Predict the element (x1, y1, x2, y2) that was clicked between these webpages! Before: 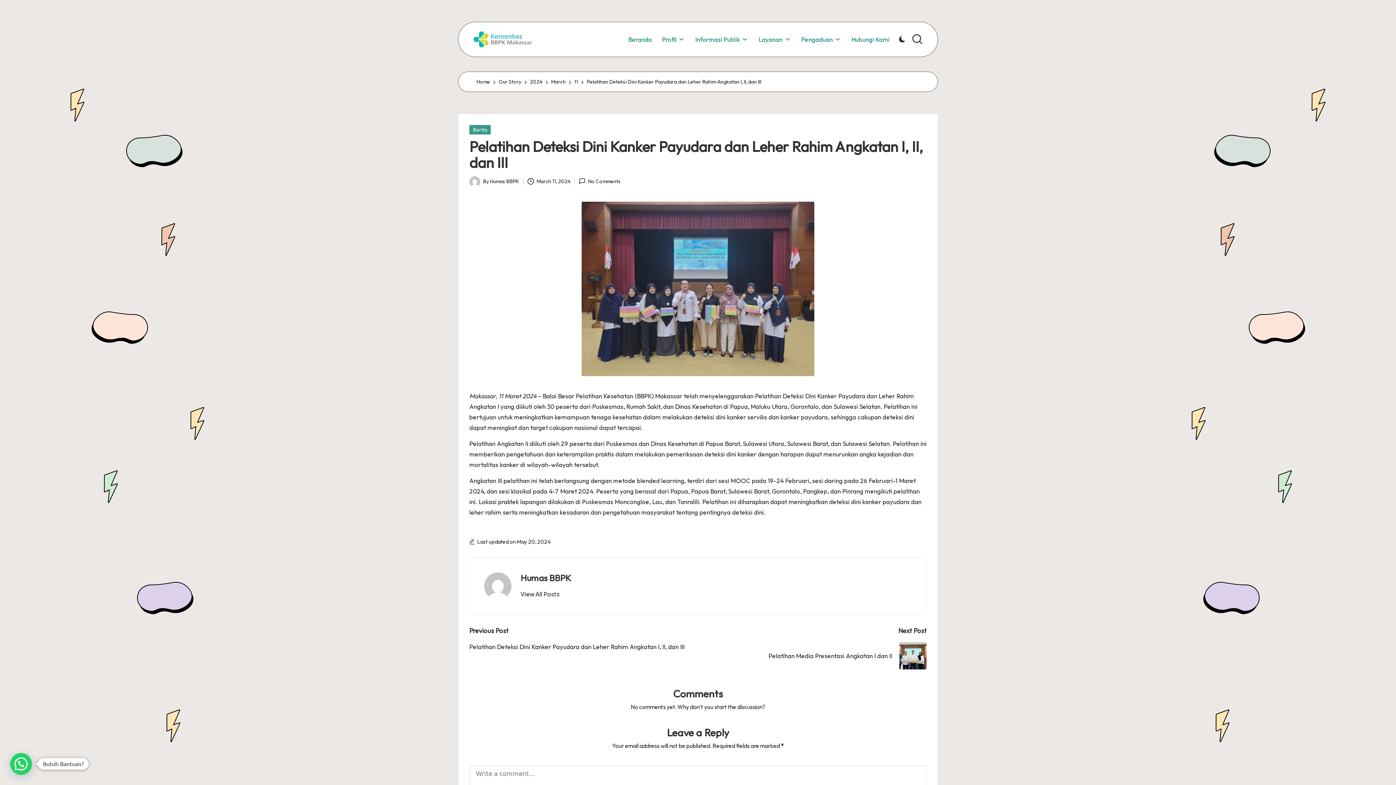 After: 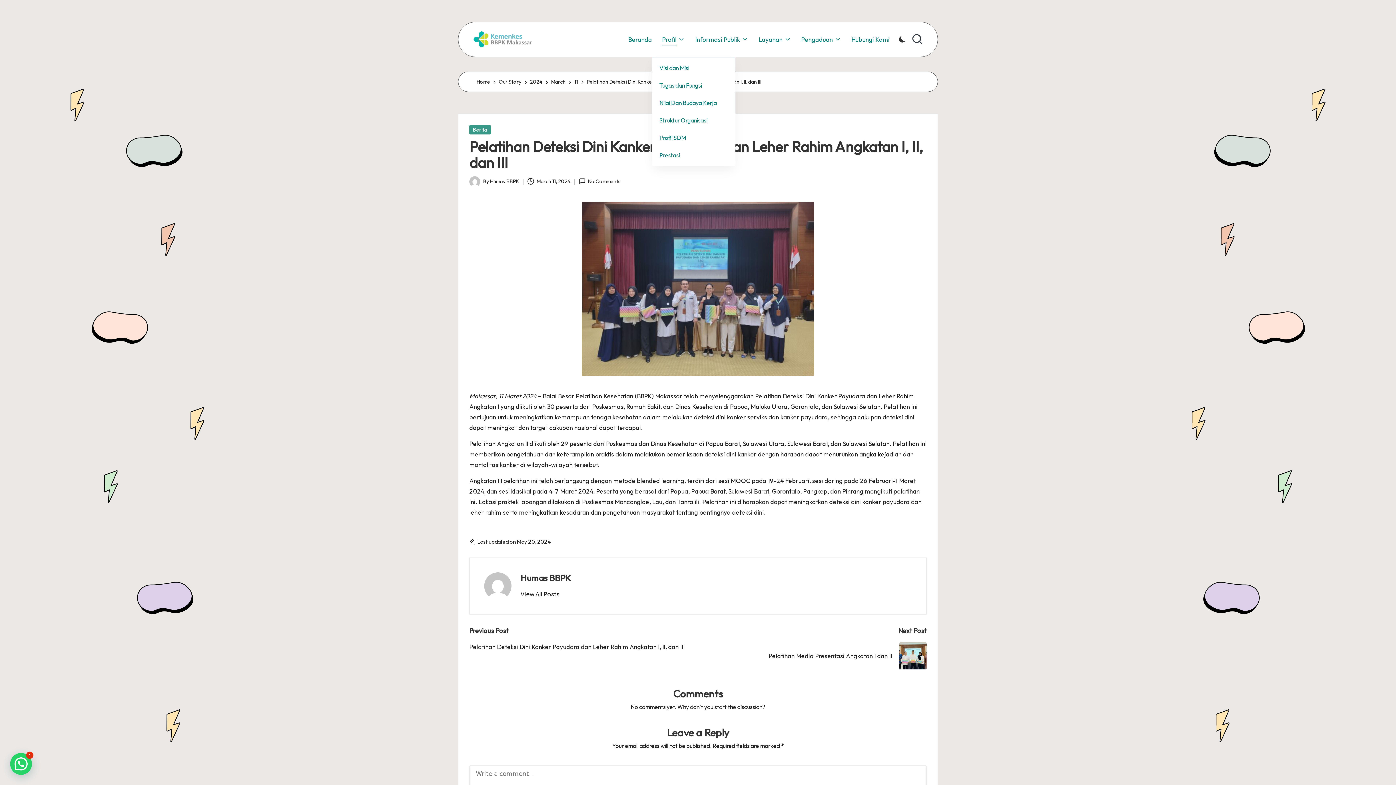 Action: bbox: (662, 33, 685, 45) label: Profil